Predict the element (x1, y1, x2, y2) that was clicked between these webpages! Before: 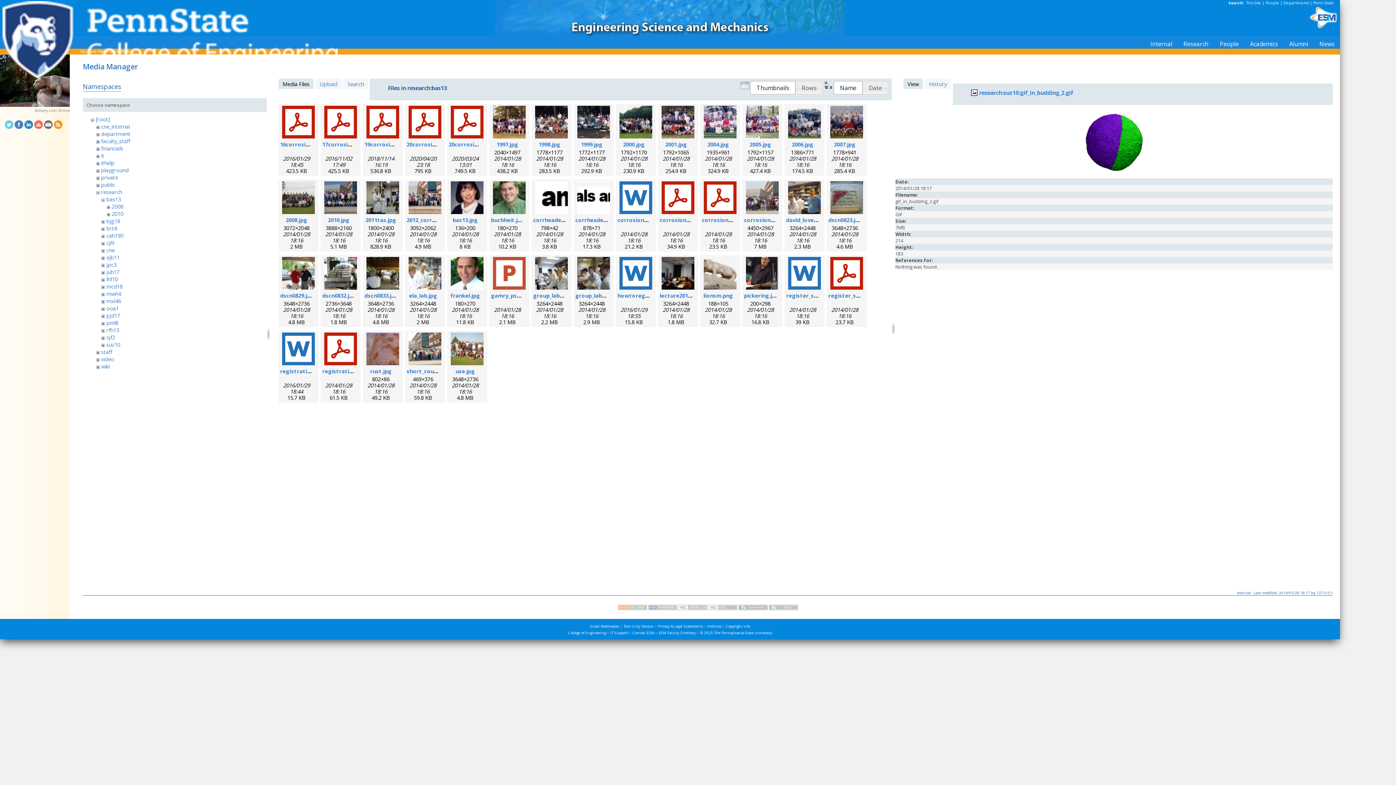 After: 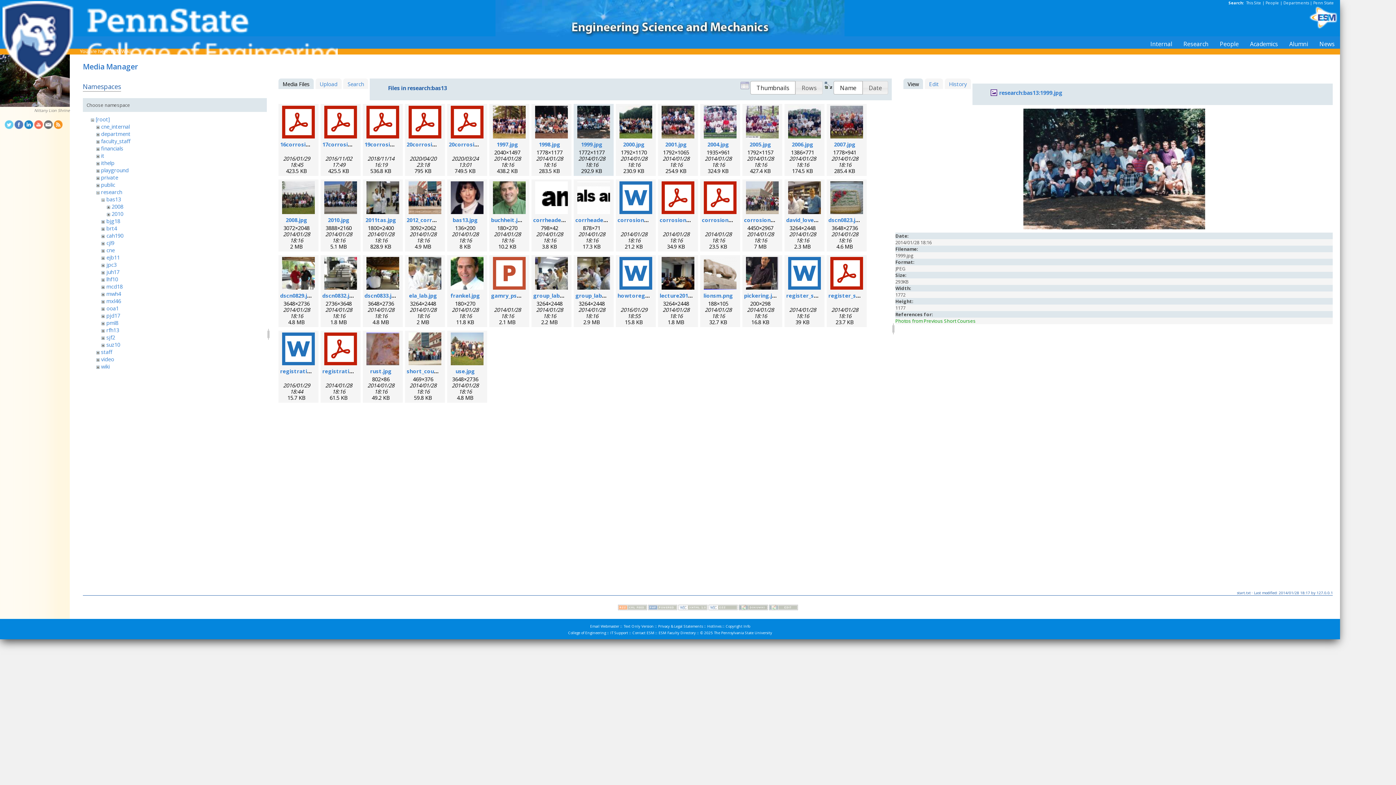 Action: bbox: (575, 105, 611, 139)